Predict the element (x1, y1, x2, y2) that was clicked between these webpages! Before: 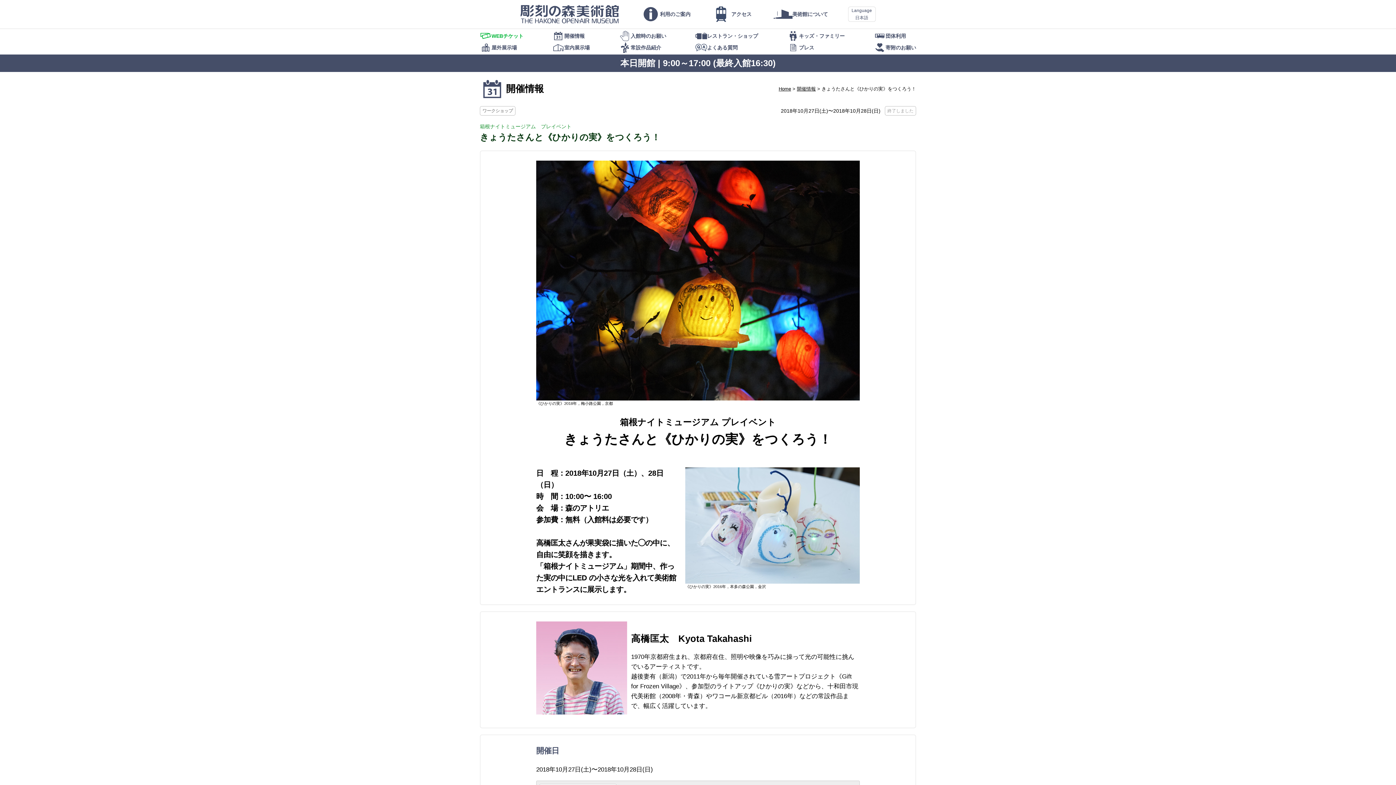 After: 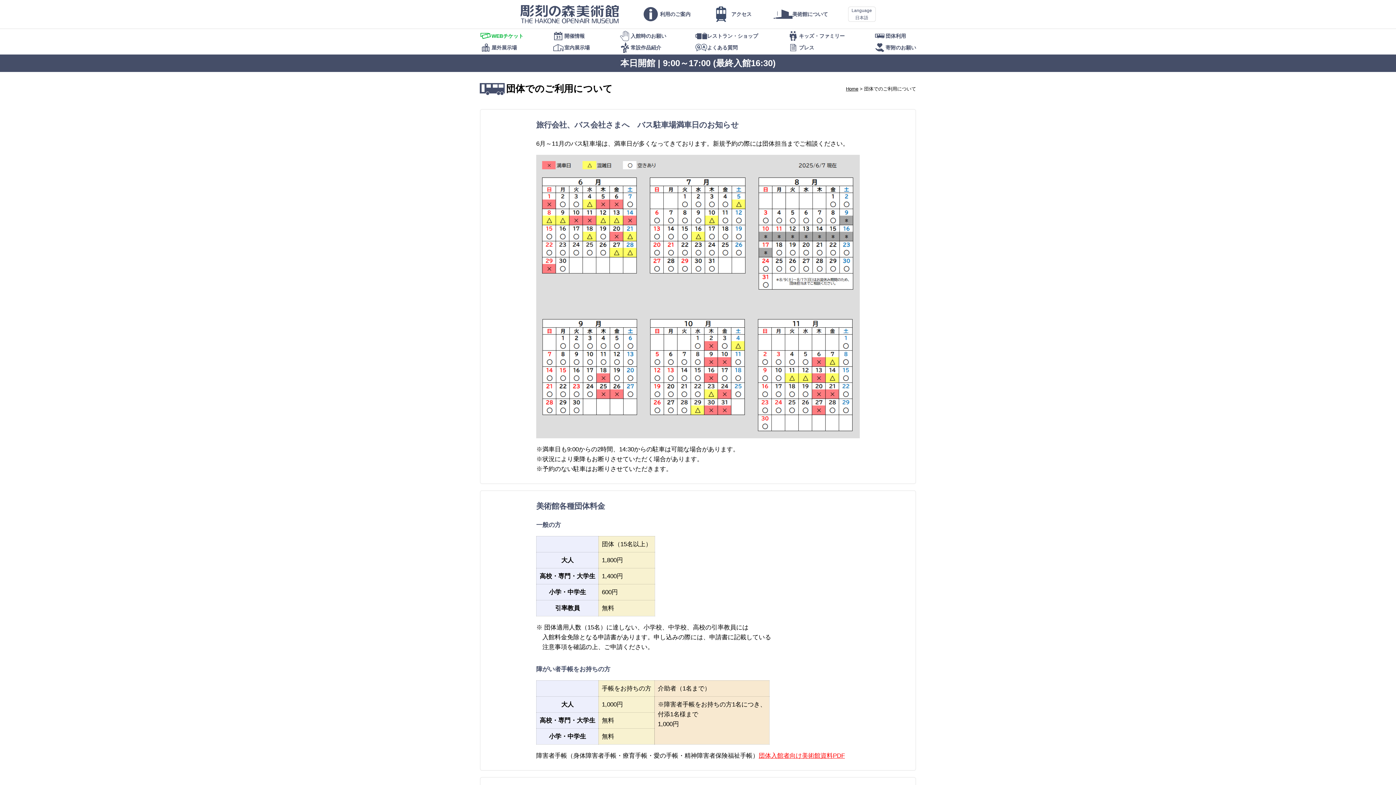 Action: bbox: (874, 30, 916, 41) label: 団体利用